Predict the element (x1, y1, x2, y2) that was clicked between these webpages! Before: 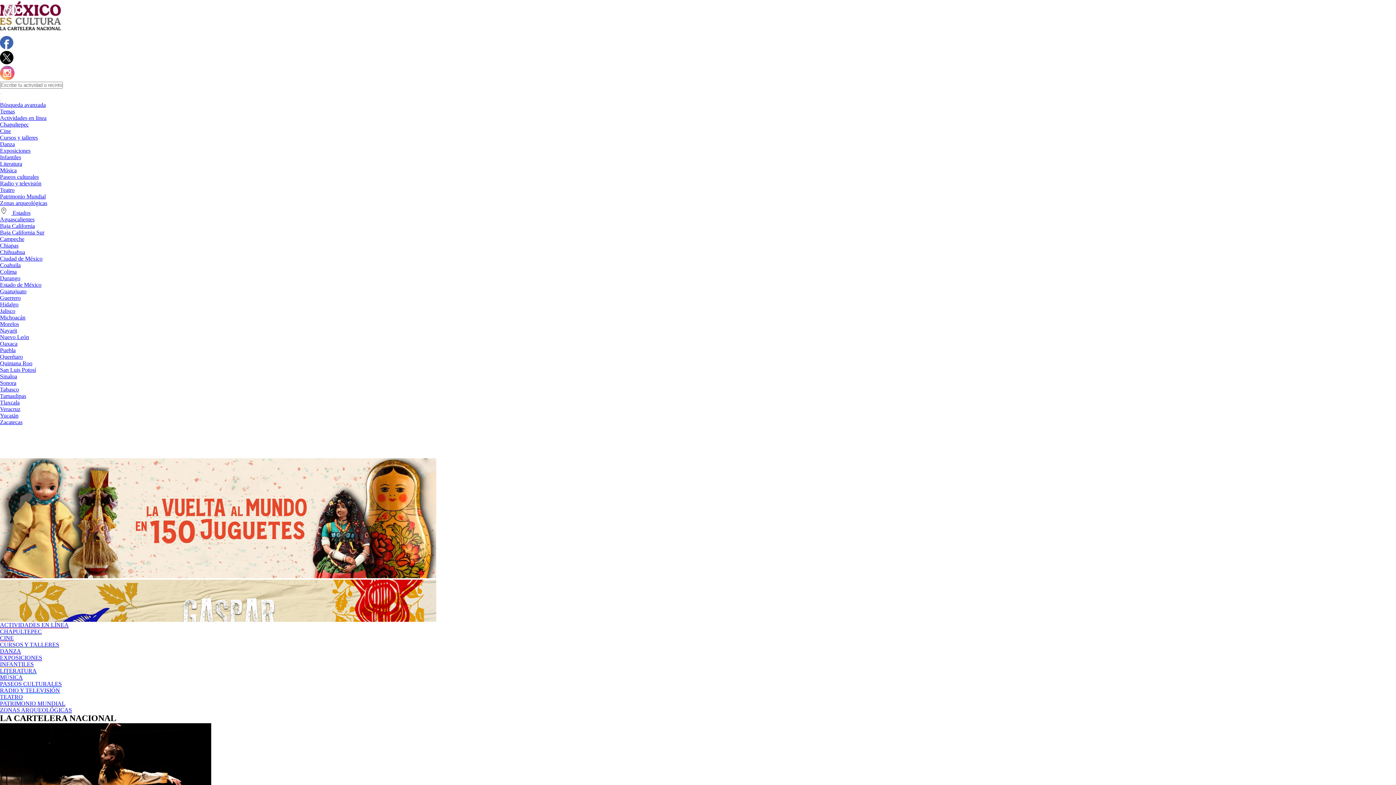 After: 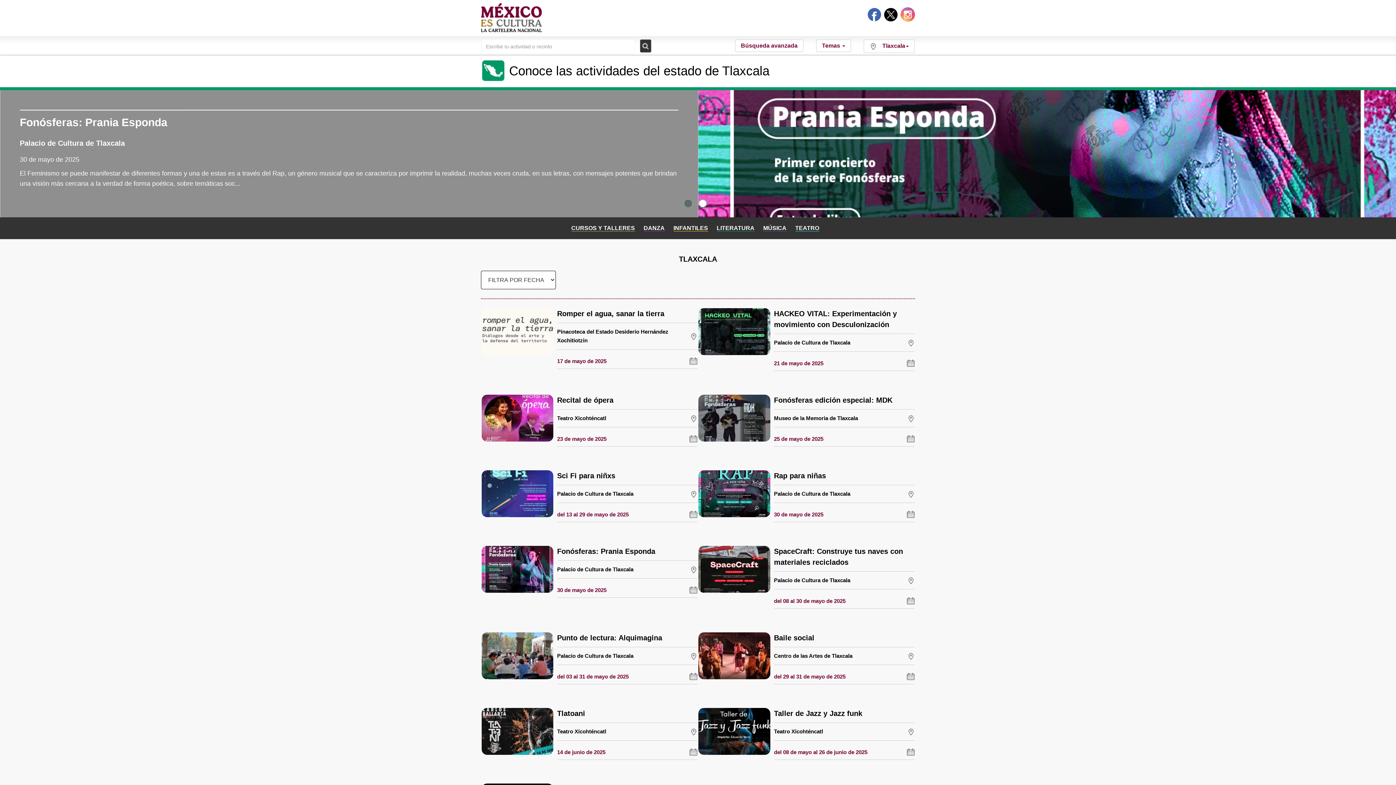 Action: bbox: (0, 399, 19, 405) label: Tlaxcala